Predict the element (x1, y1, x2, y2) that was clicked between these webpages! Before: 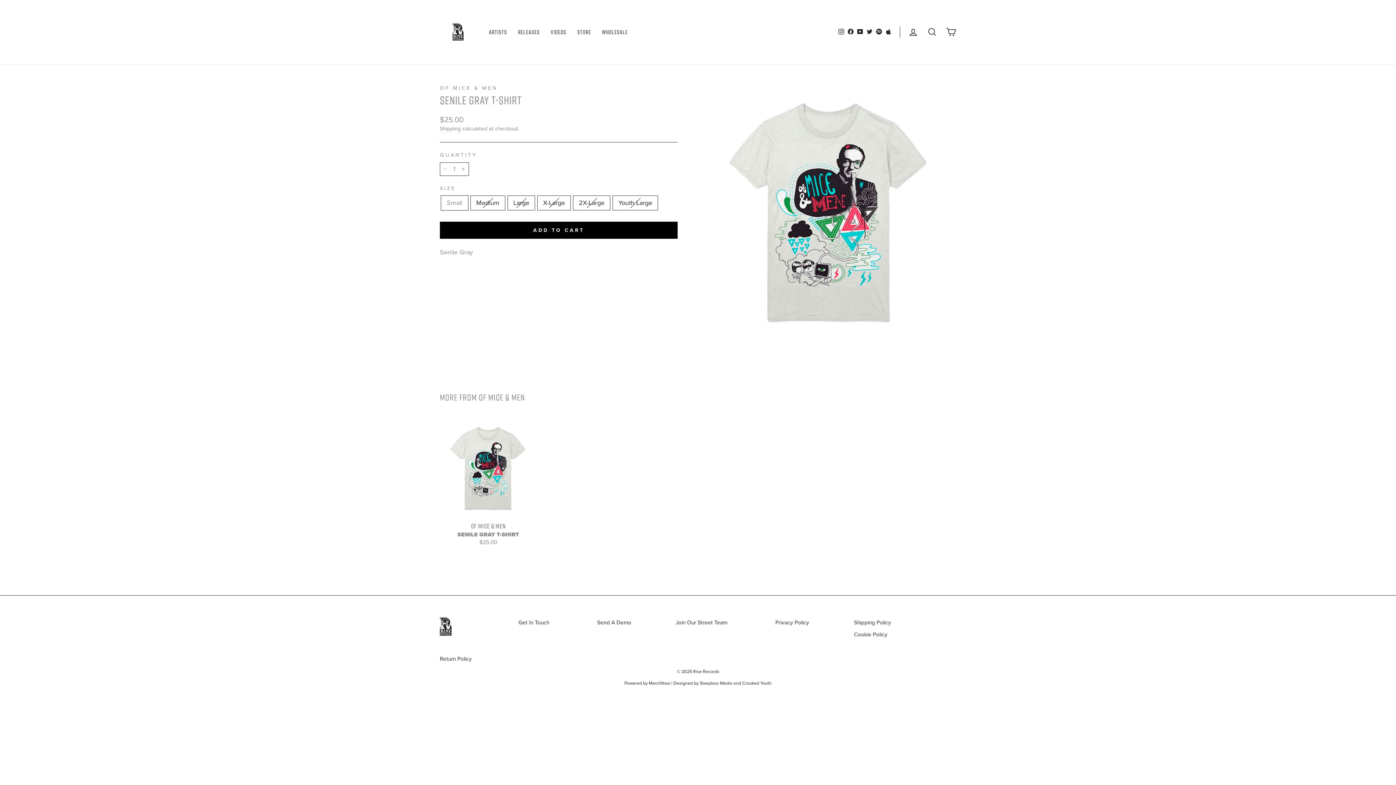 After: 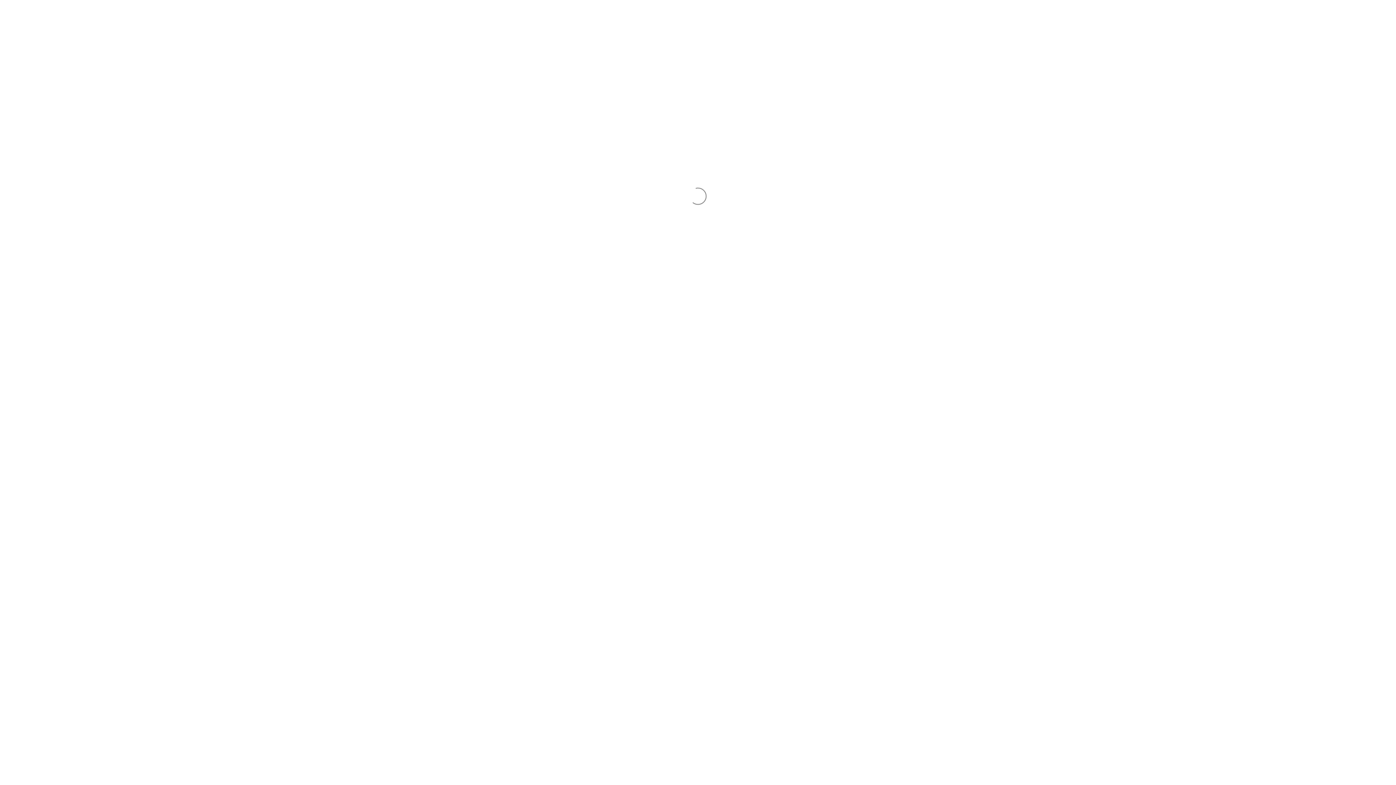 Action: bbox: (478, 391, 525, 403) label: OF MICE & MEN